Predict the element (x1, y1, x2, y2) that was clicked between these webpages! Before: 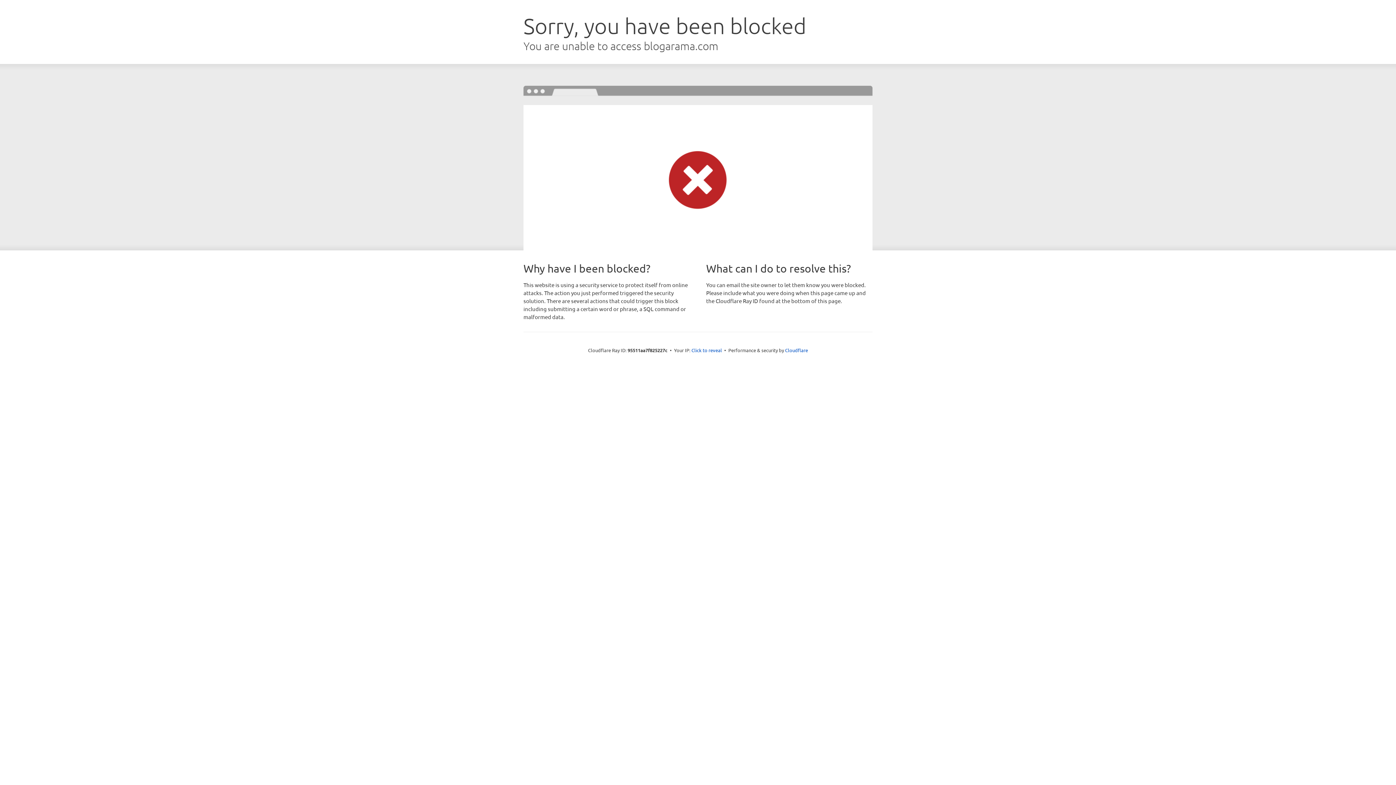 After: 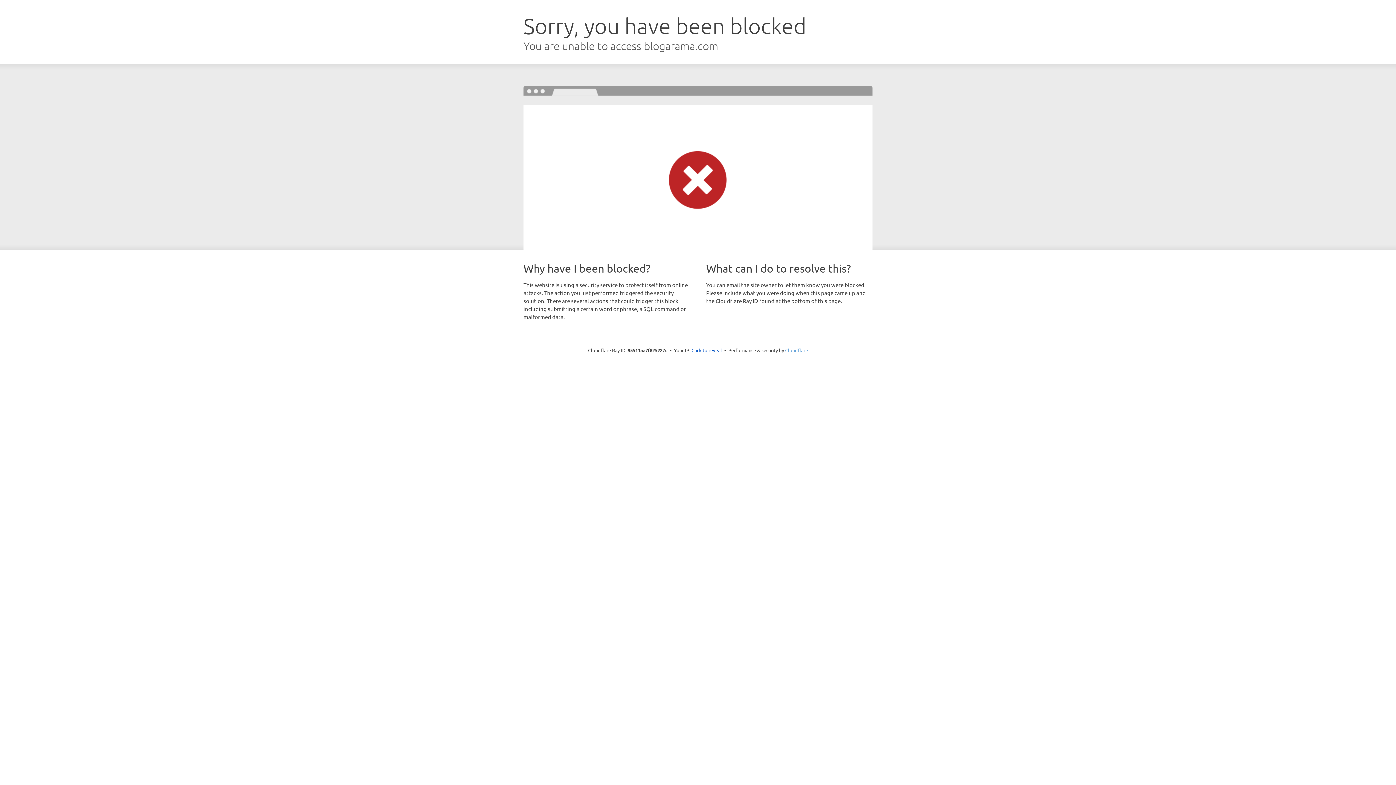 Action: label: Cloudflare bbox: (785, 347, 808, 353)